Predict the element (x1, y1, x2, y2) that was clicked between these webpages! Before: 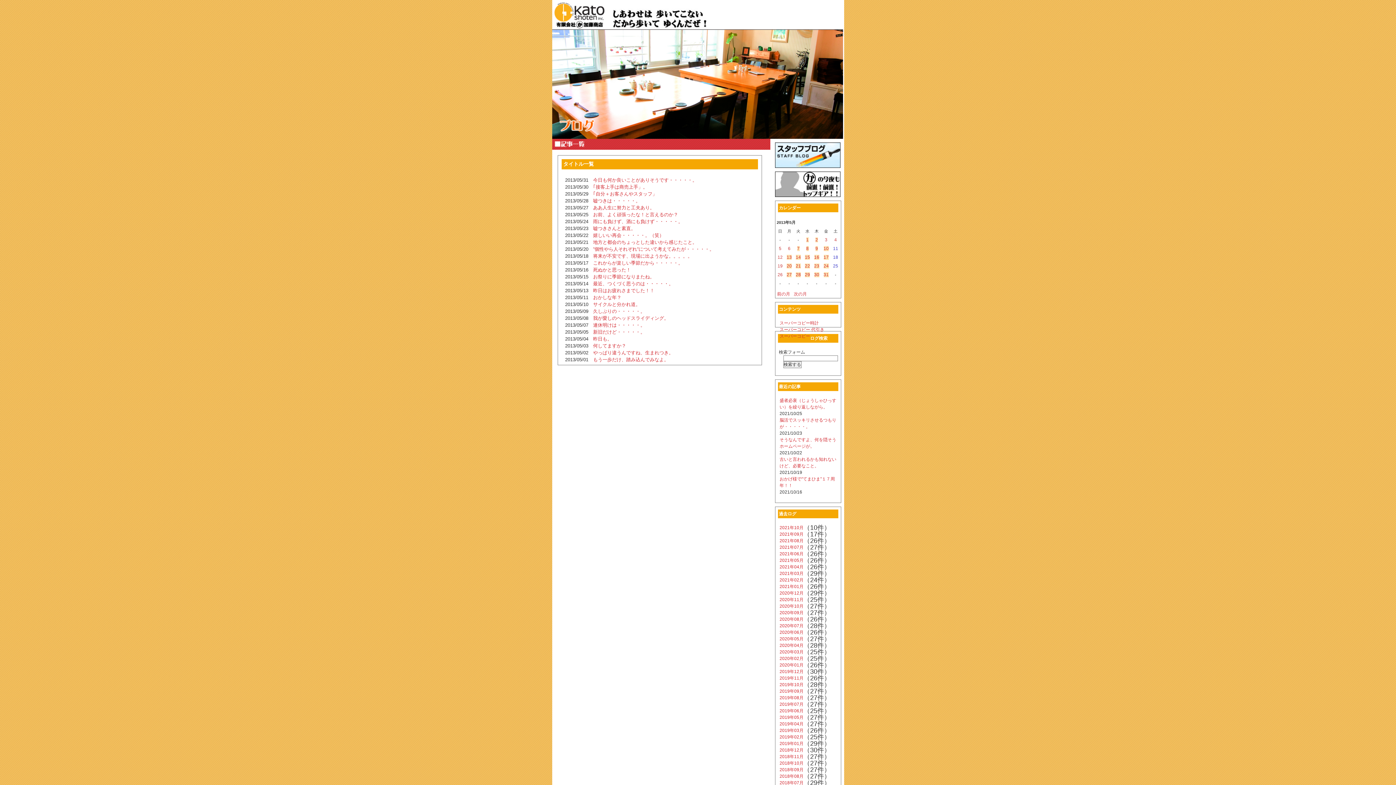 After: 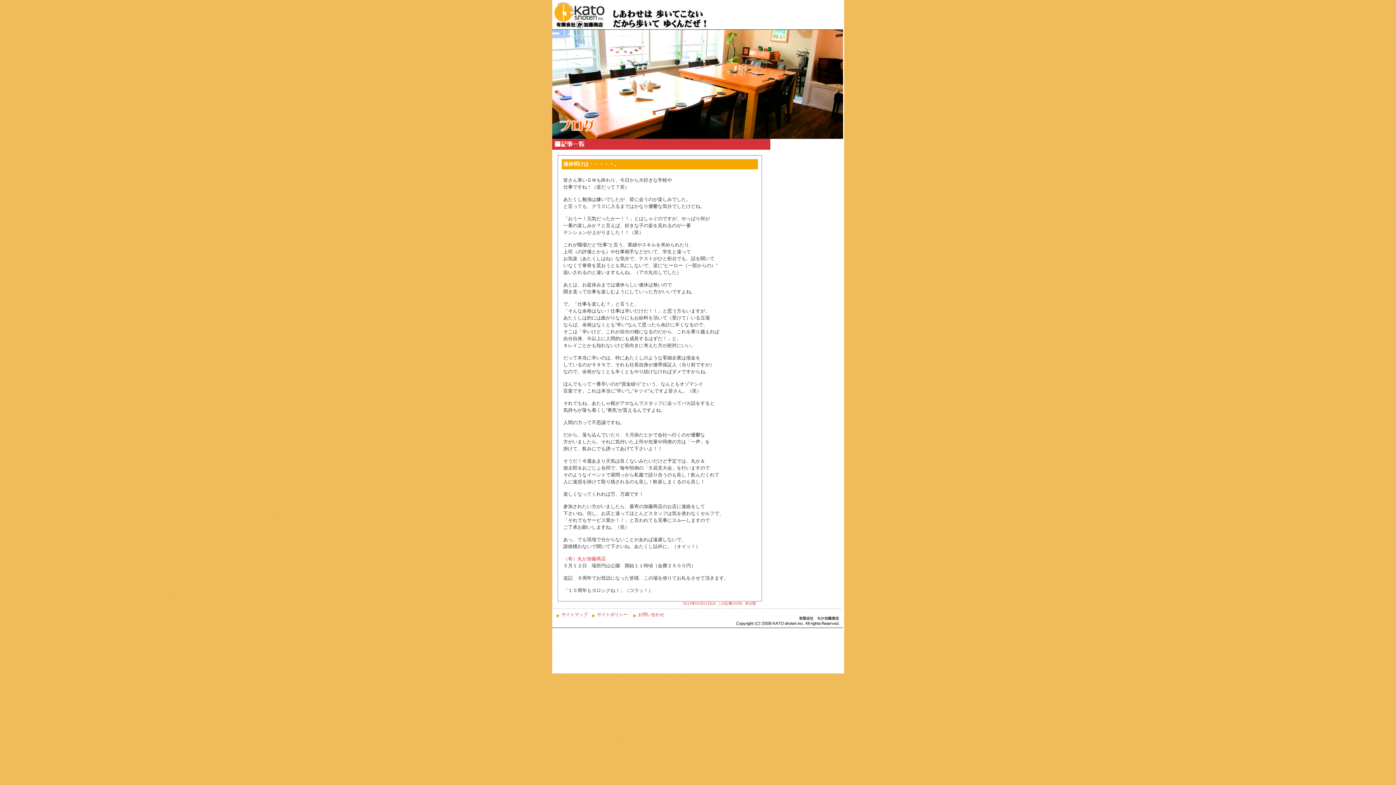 Action: bbox: (593, 322, 645, 328) label: 連休明けは・・・・・。